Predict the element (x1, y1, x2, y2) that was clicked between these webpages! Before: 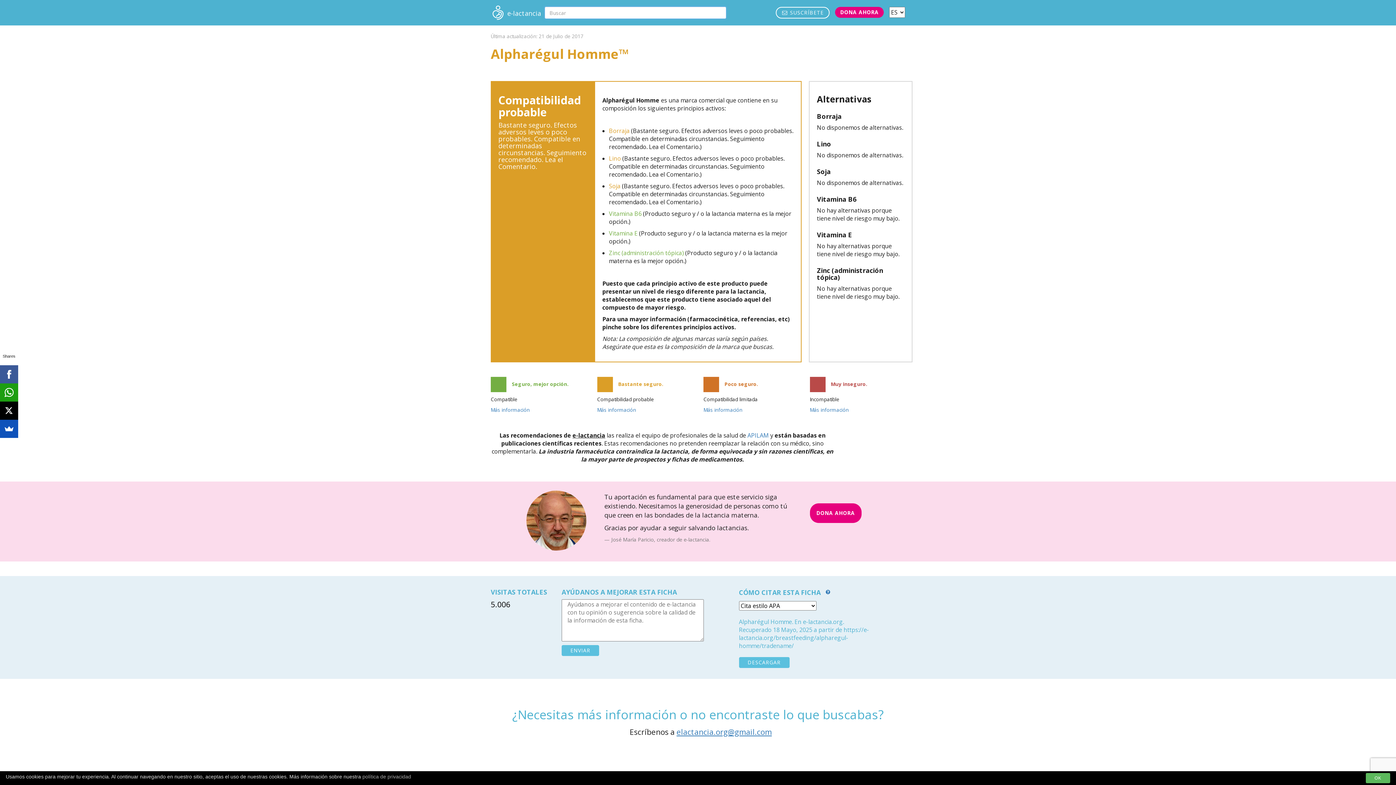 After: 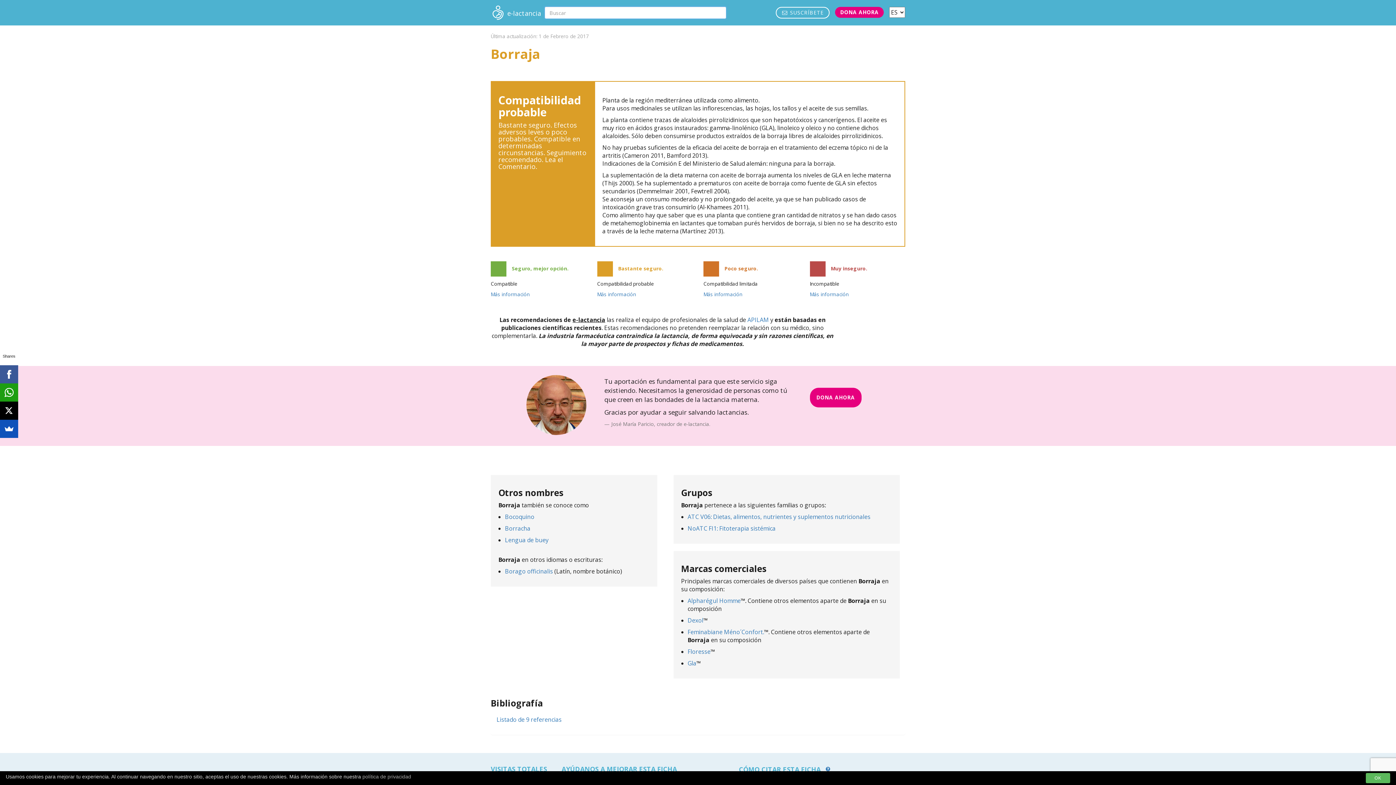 Action: bbox: (609, 126, 629, 134) label: Borraja